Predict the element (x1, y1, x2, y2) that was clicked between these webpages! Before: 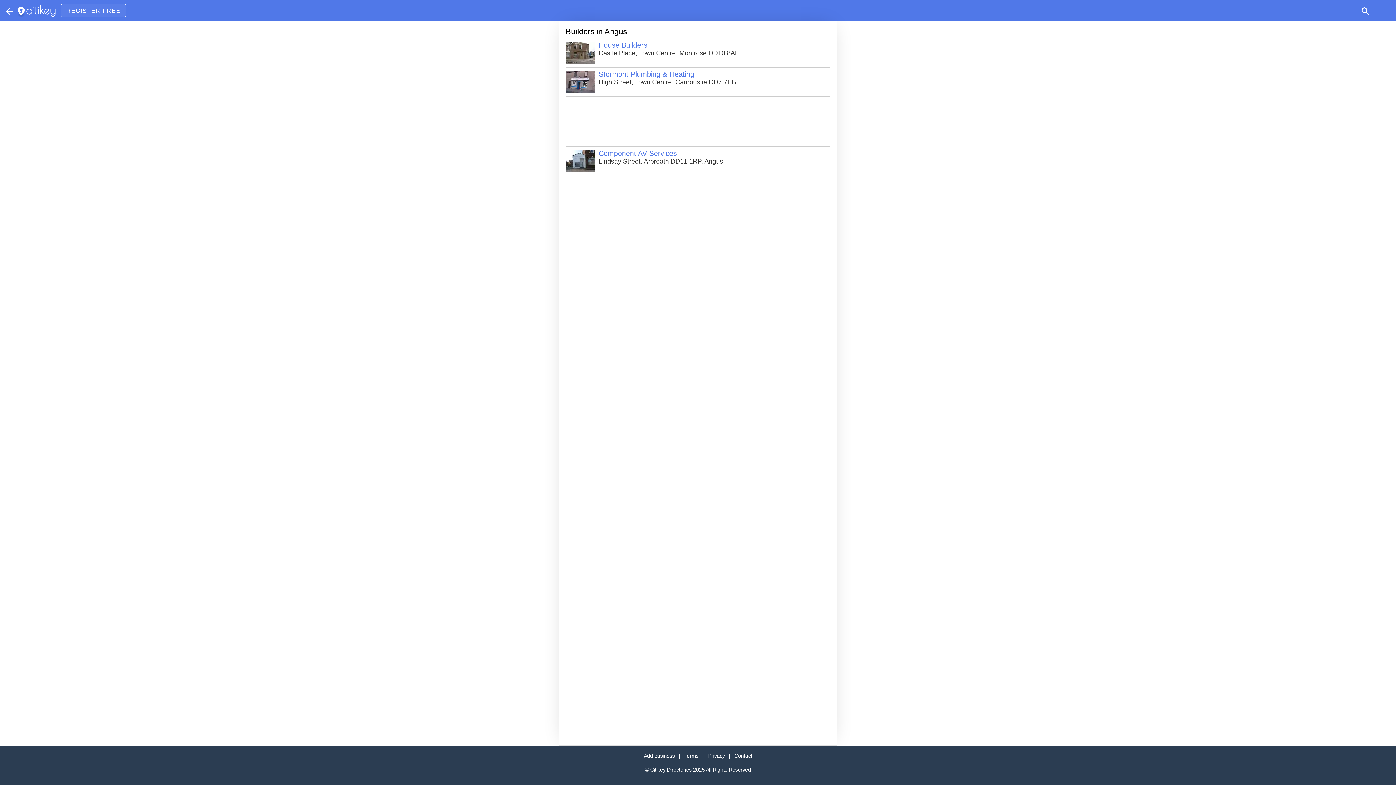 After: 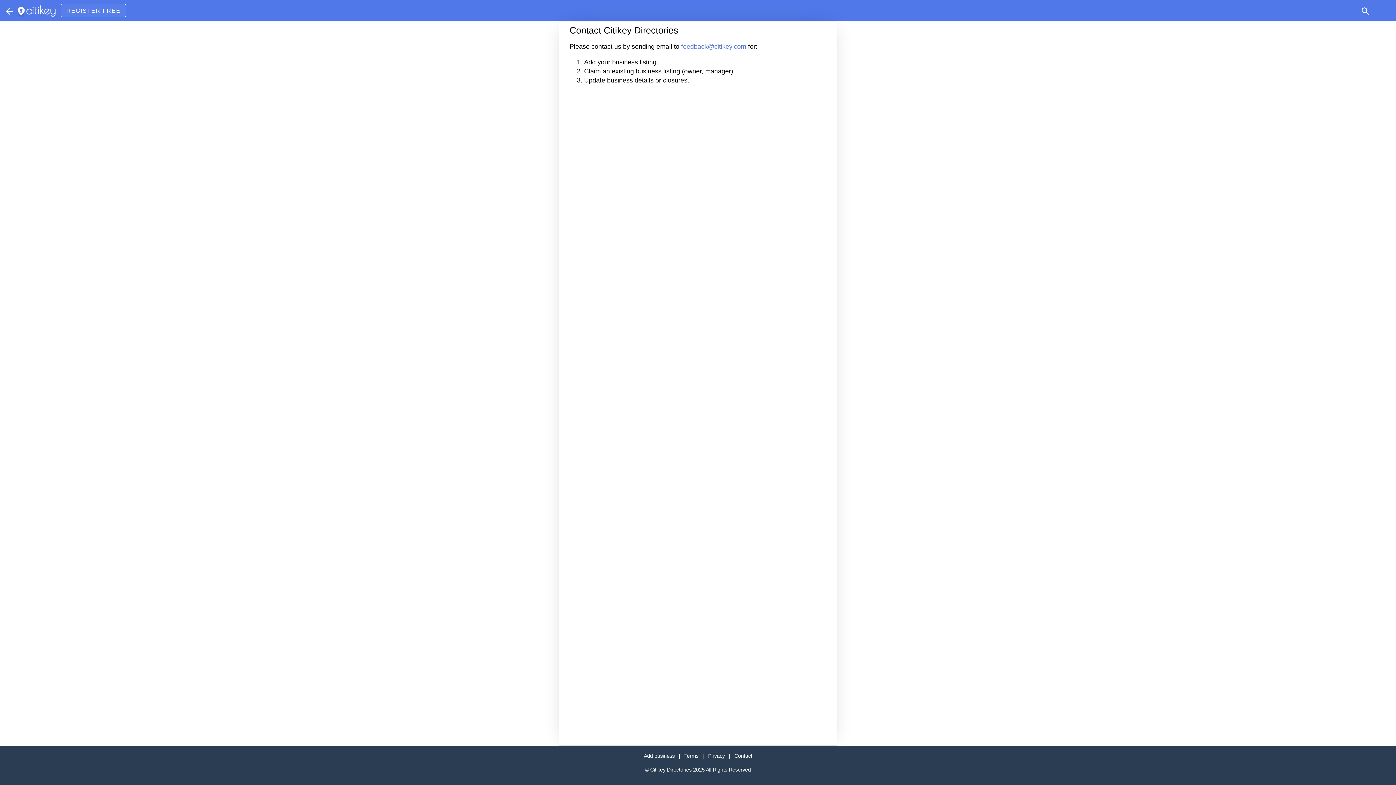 Action: label: Contact bbox: (734, 753, 752, 759)